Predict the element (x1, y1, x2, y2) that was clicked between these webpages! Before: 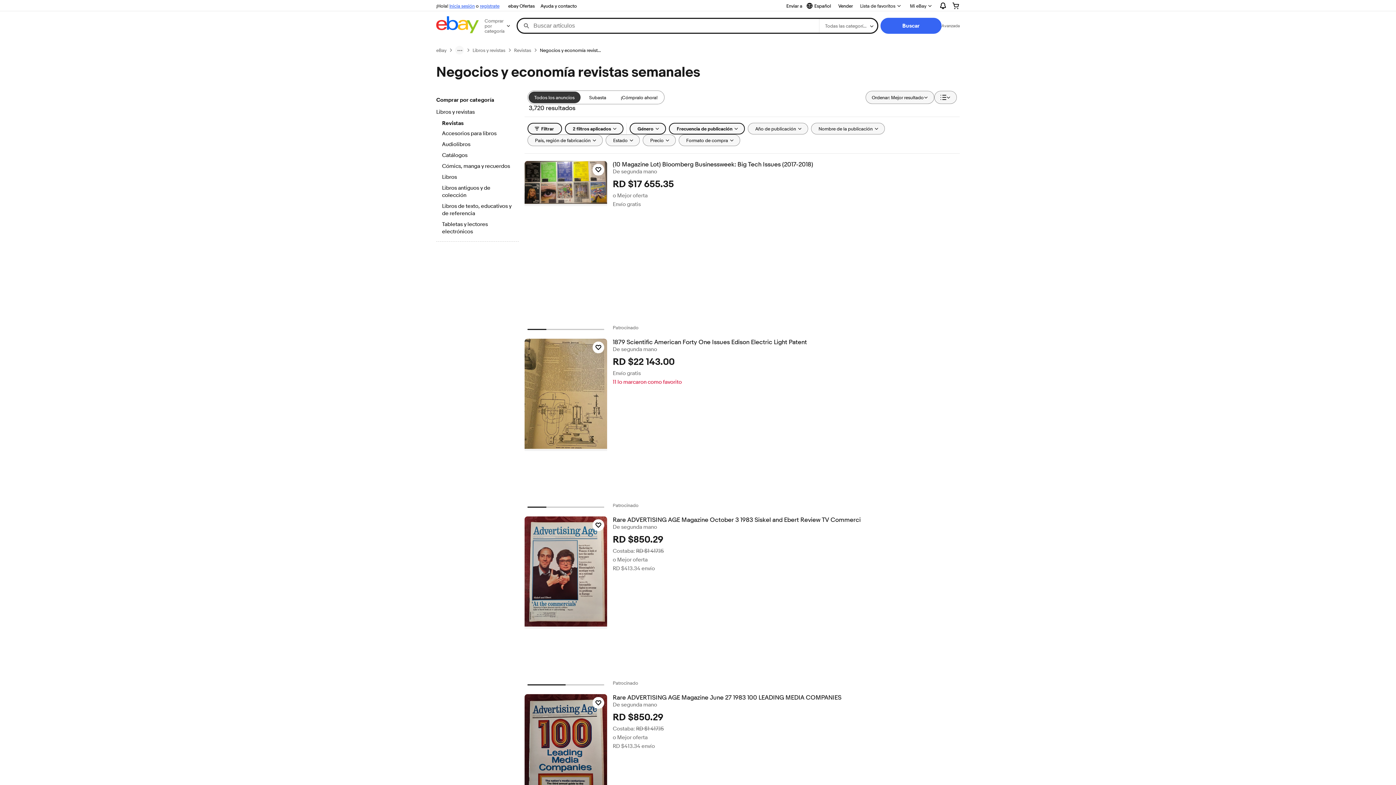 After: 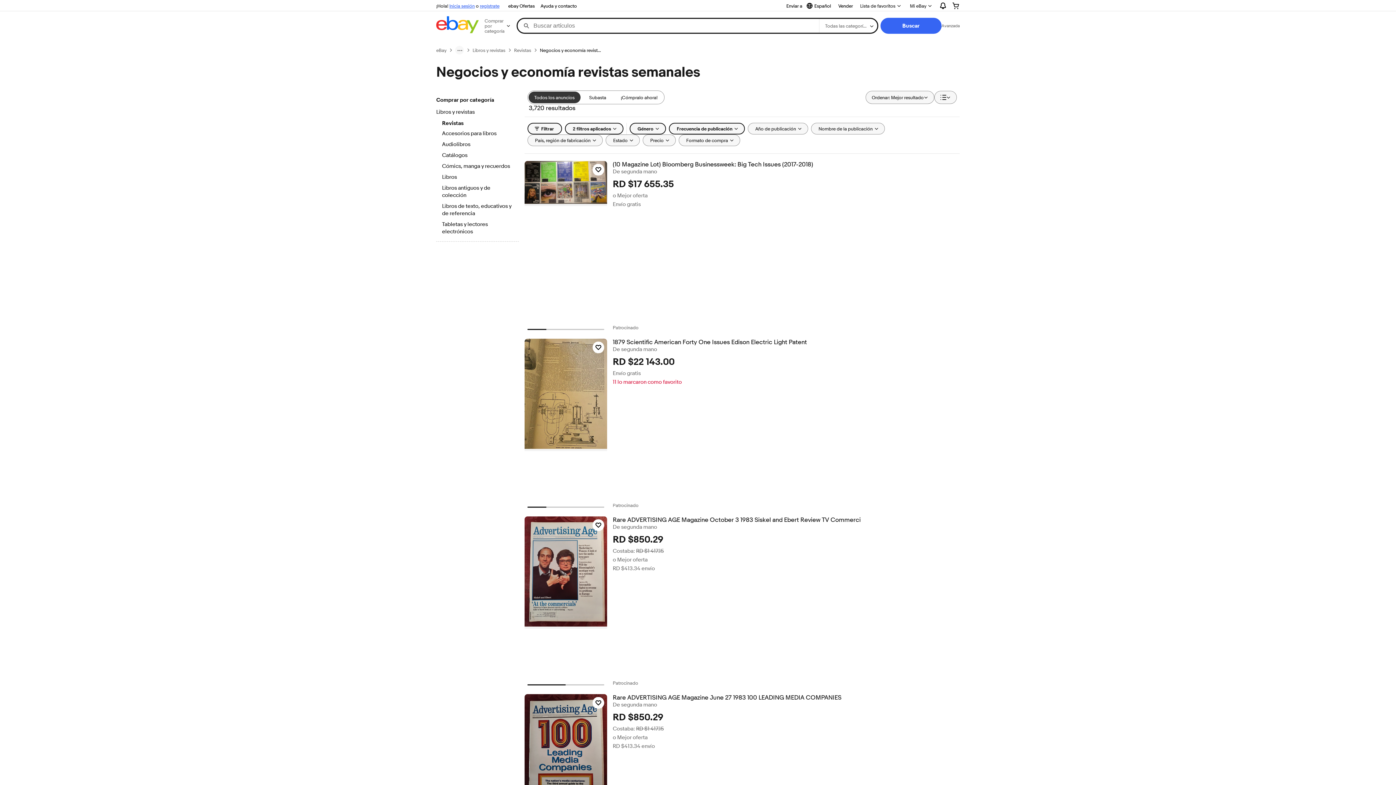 Action: label: Negocios y economía revistas semanales bbox: (540, 47, 601, 53)